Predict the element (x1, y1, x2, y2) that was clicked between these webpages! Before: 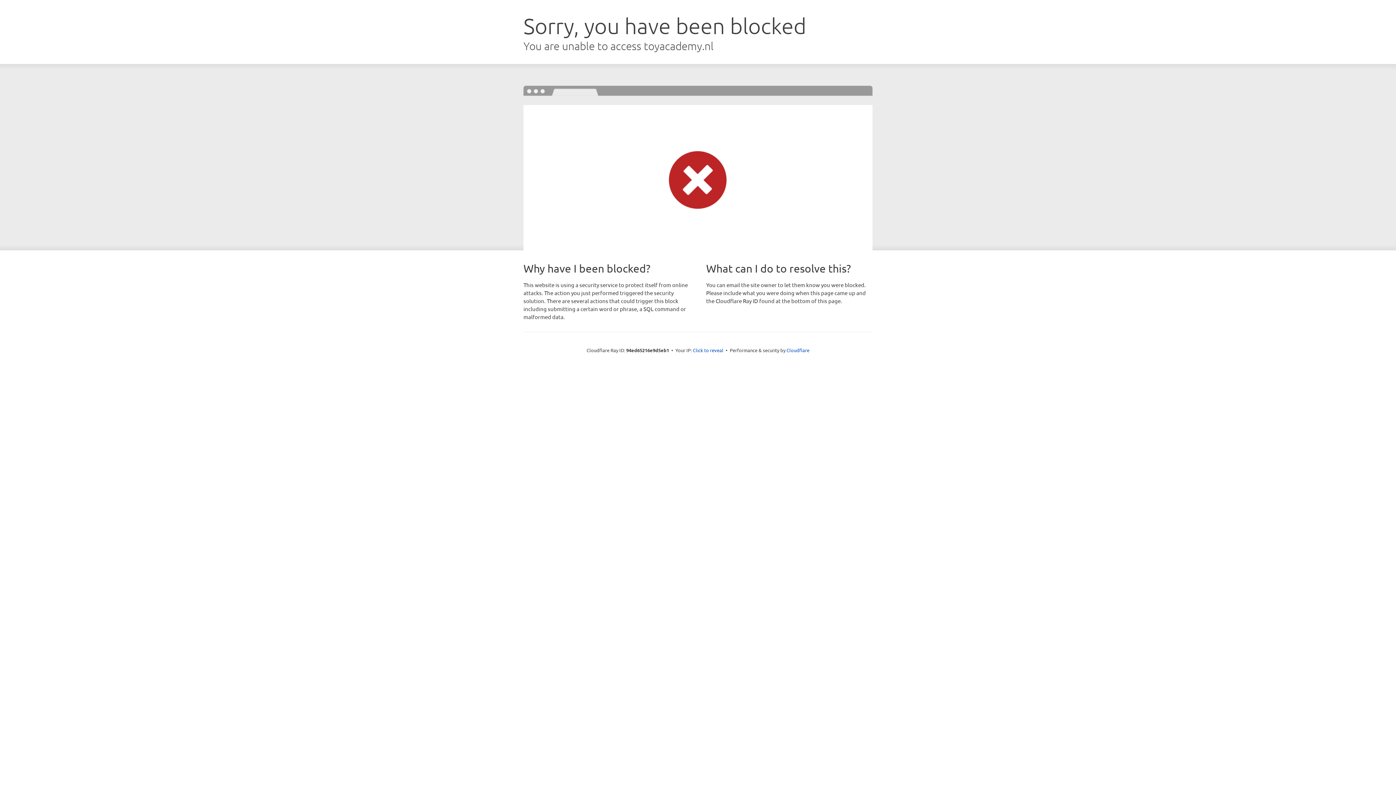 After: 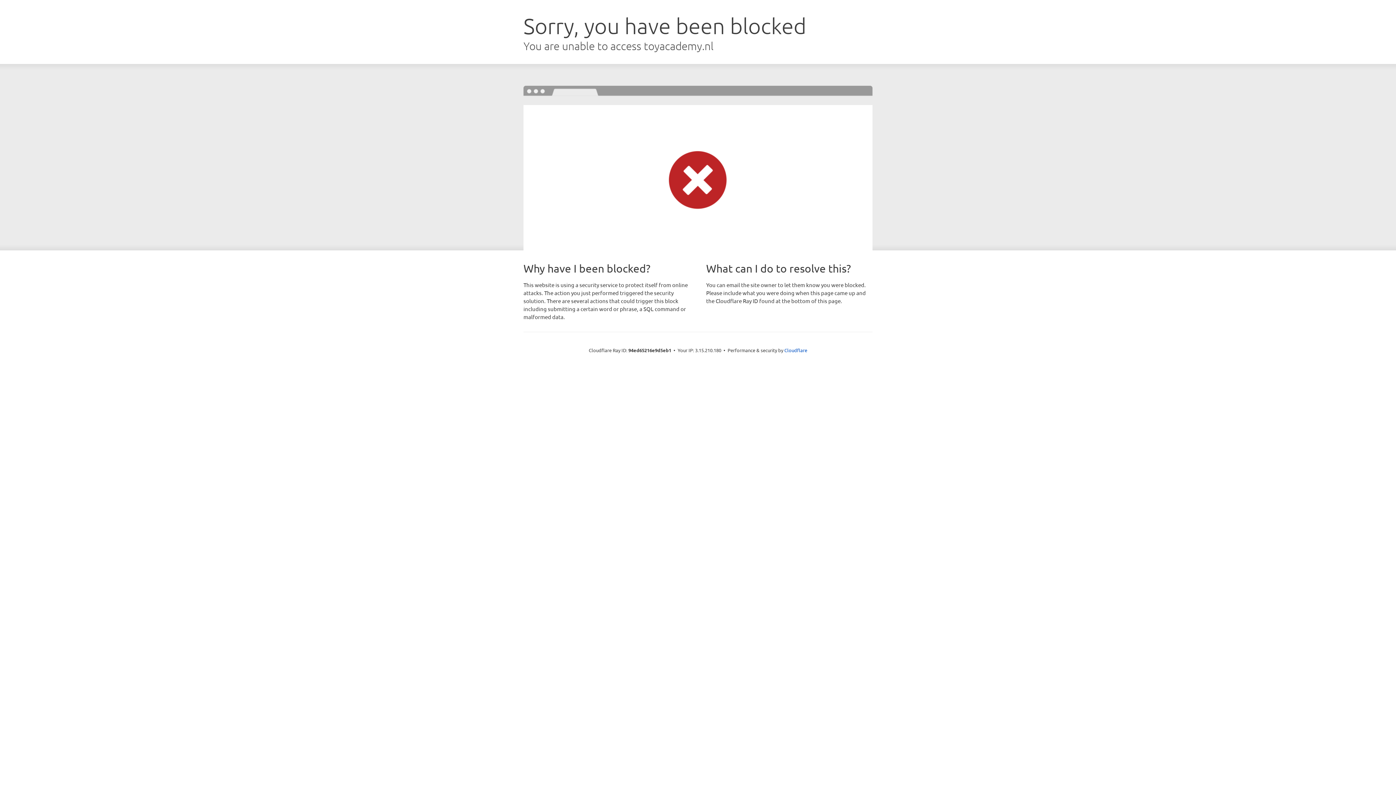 Action: label: Click to reveal bbox: (693, 346, 723, 353)